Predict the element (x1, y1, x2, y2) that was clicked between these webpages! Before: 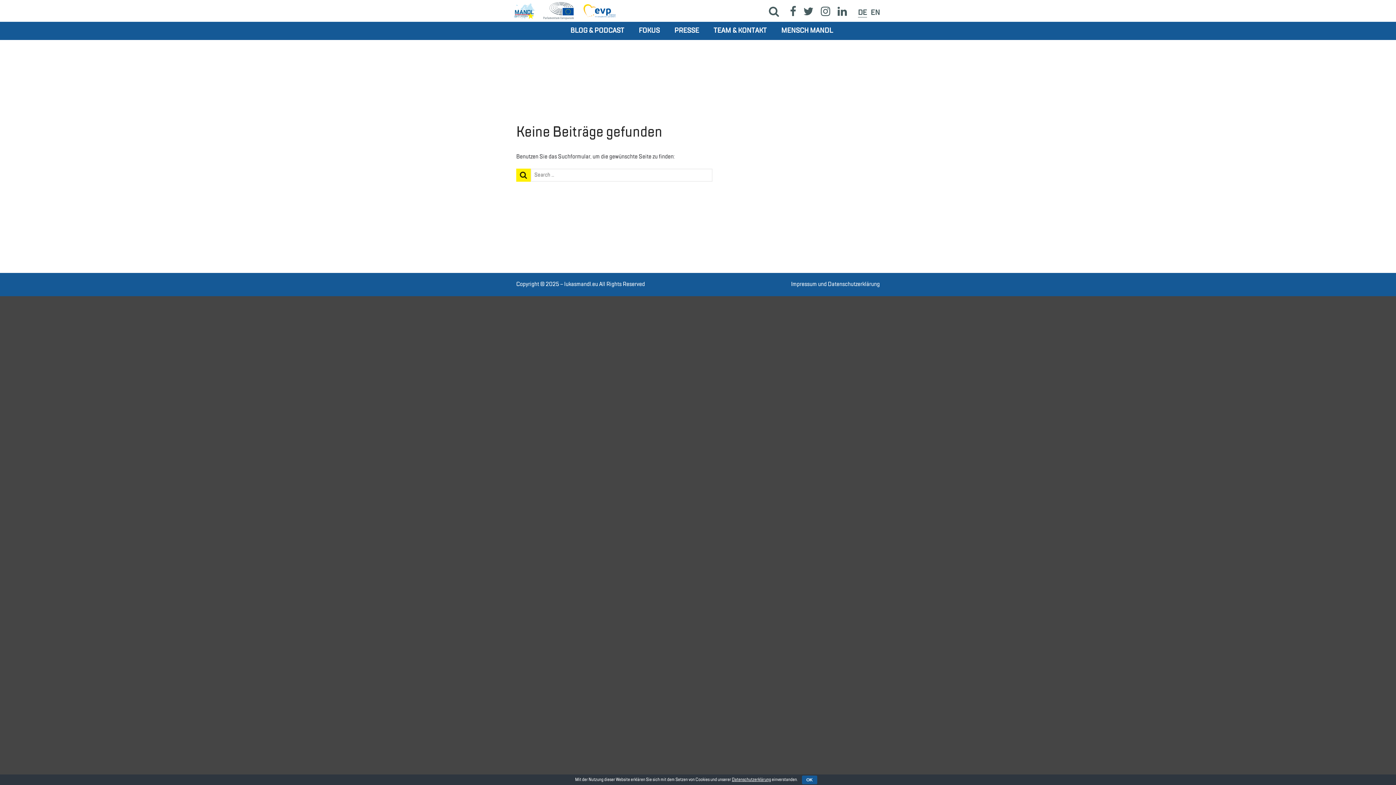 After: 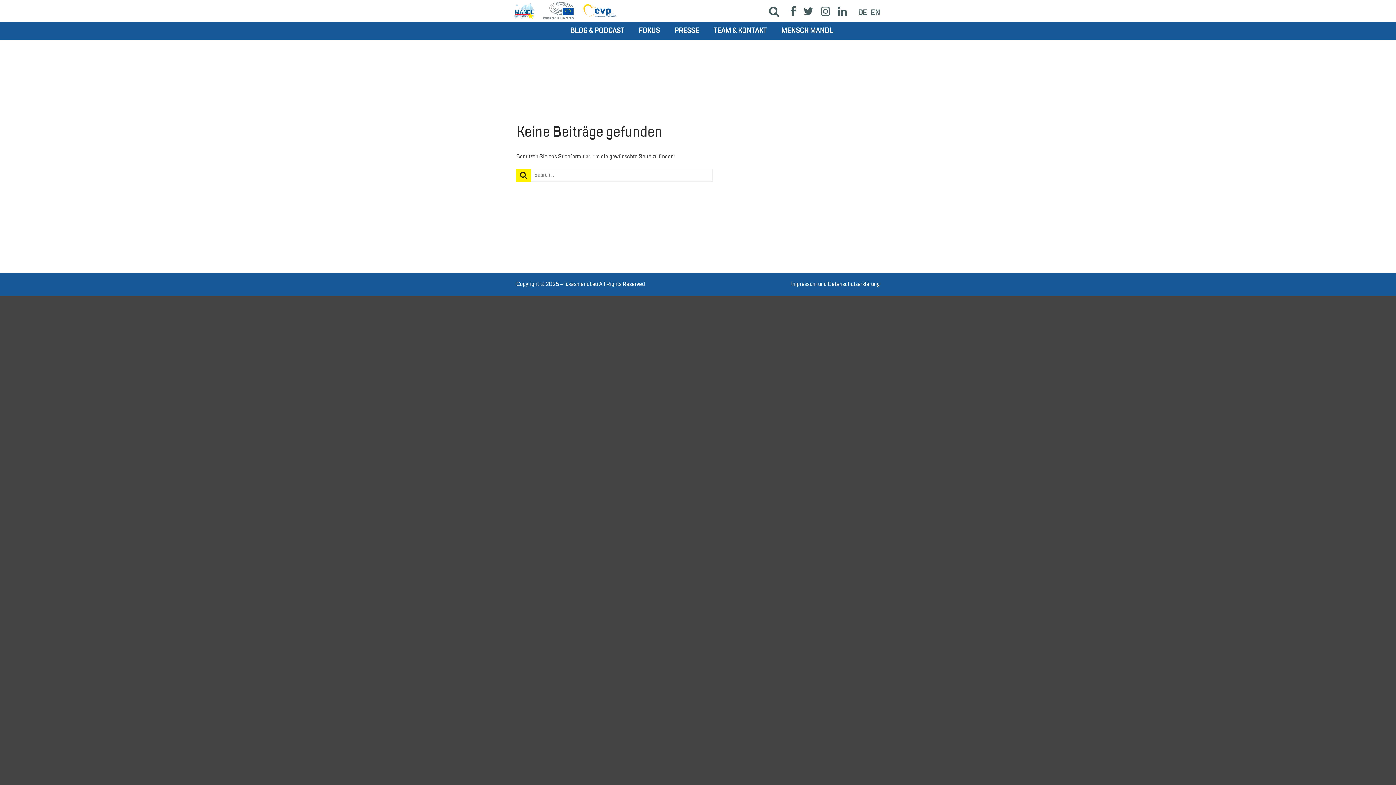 Action: bbox: (802, 776, 817, 784) label: OK